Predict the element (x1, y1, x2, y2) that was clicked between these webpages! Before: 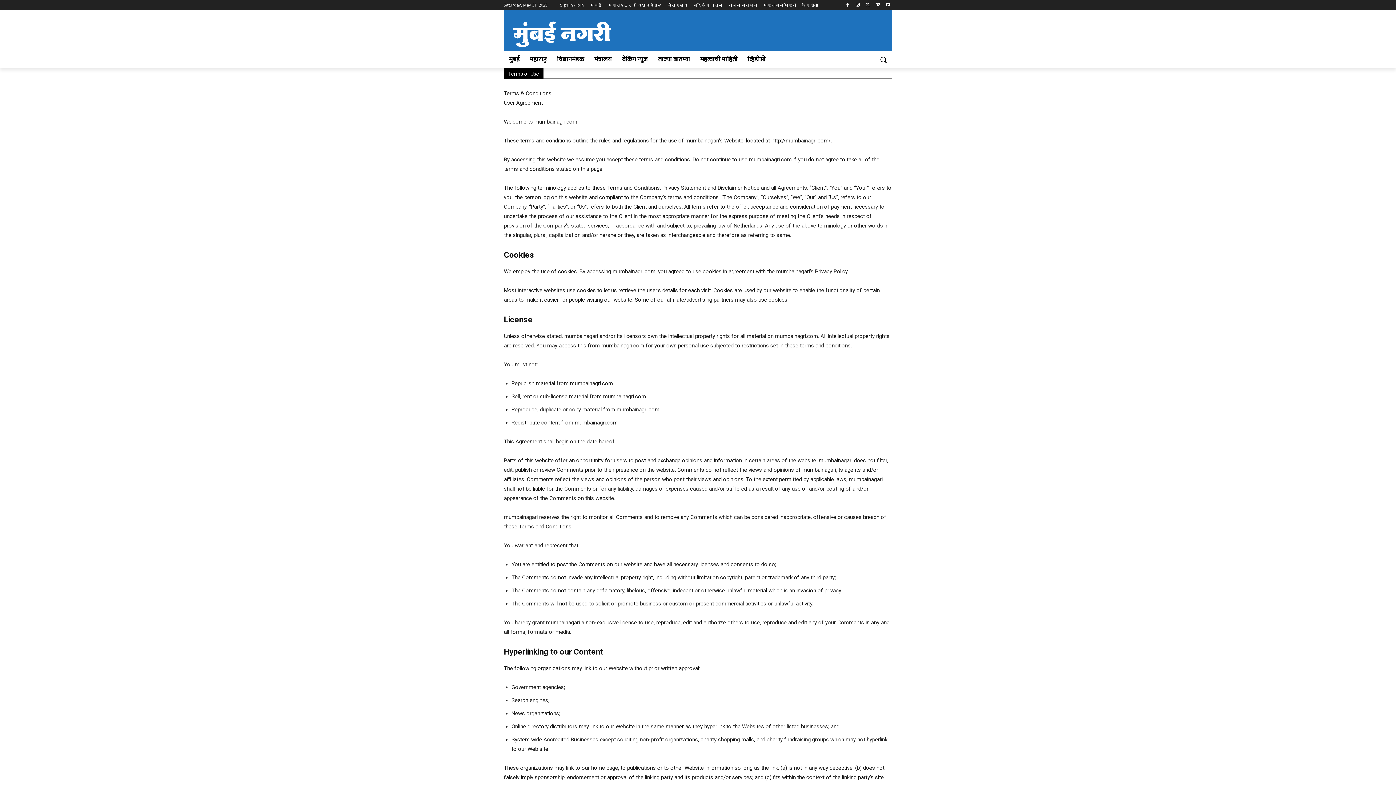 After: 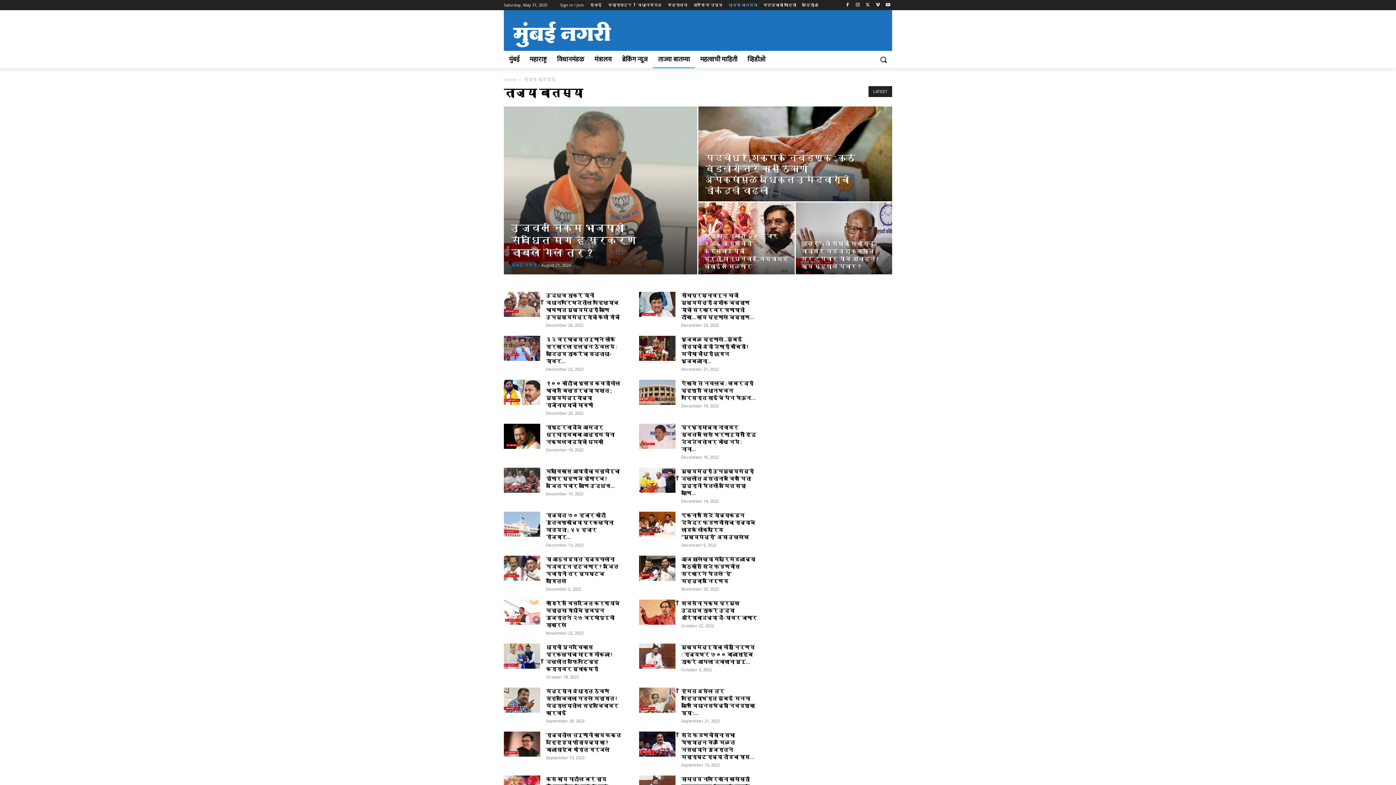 Action: label: ताज्या बातम्या bbox: (728, 0, 757, 10)